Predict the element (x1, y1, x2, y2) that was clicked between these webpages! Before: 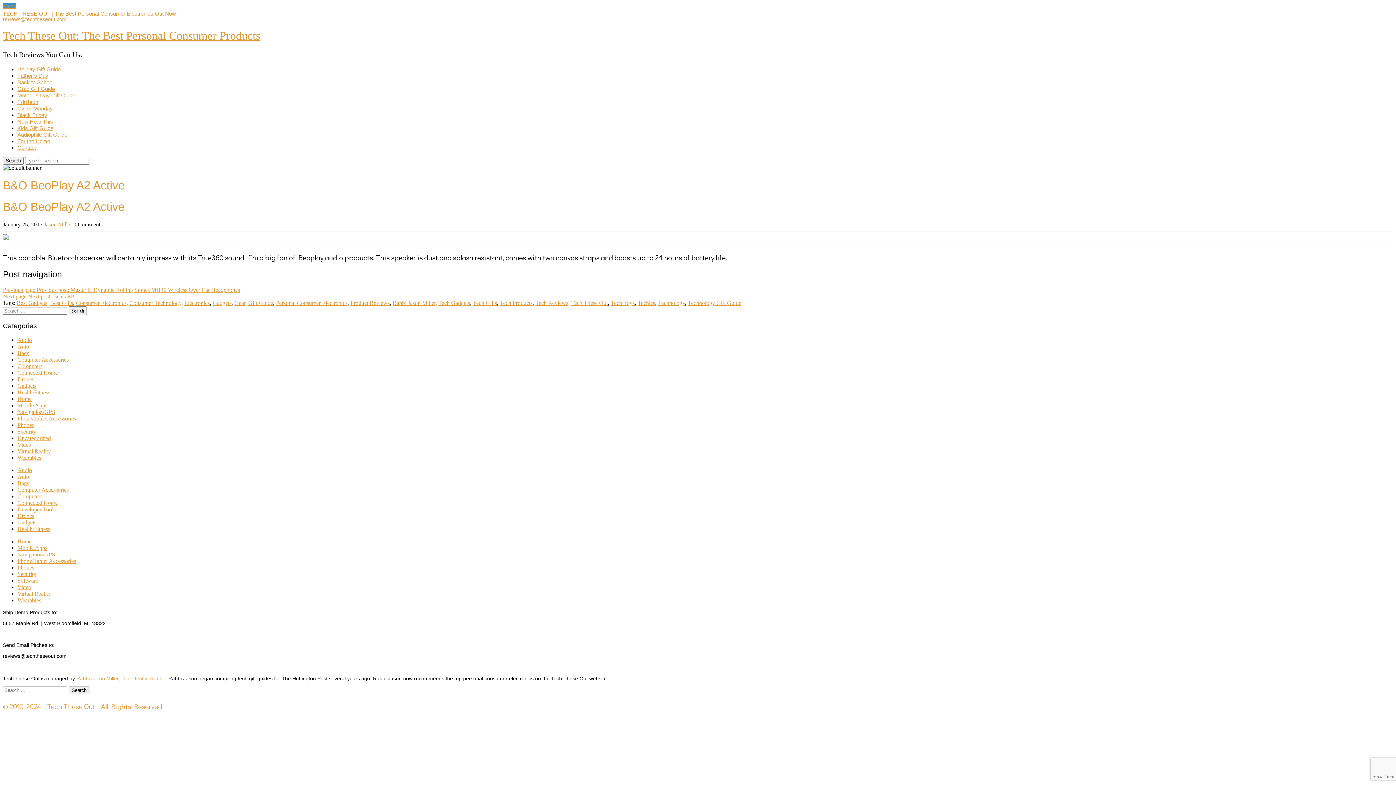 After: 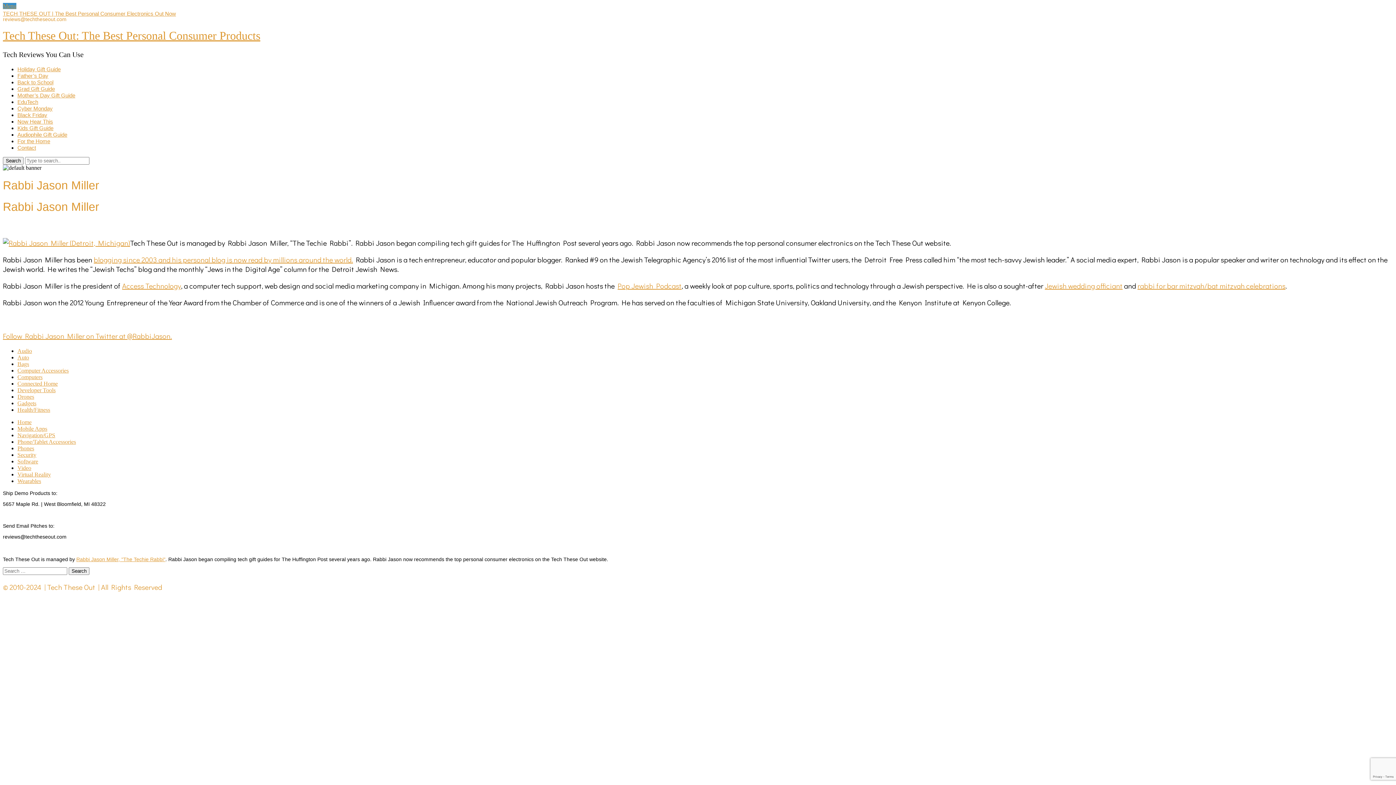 Action: label: Rabbi Jason Miller, "The Techie Rabbi" bbox: (76, 675, 165, 681)